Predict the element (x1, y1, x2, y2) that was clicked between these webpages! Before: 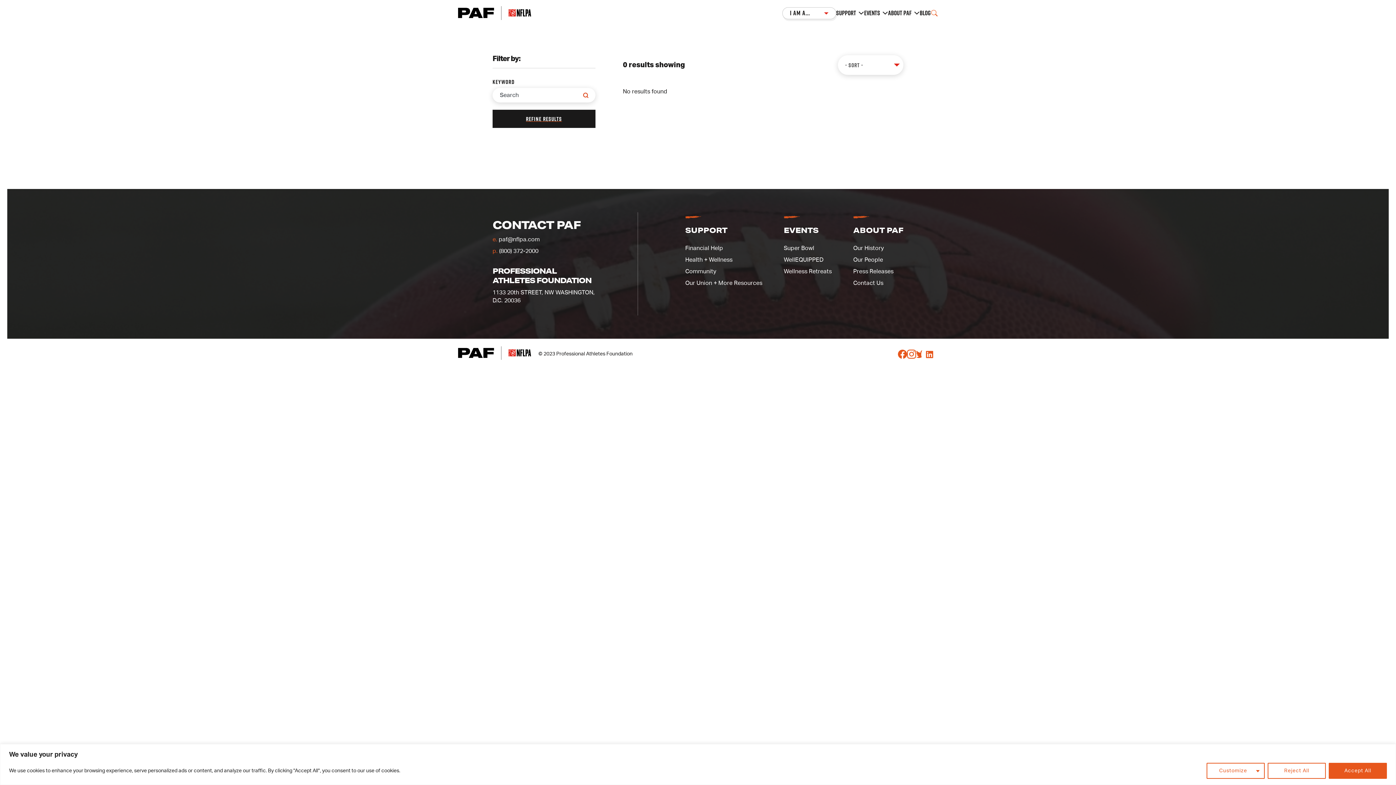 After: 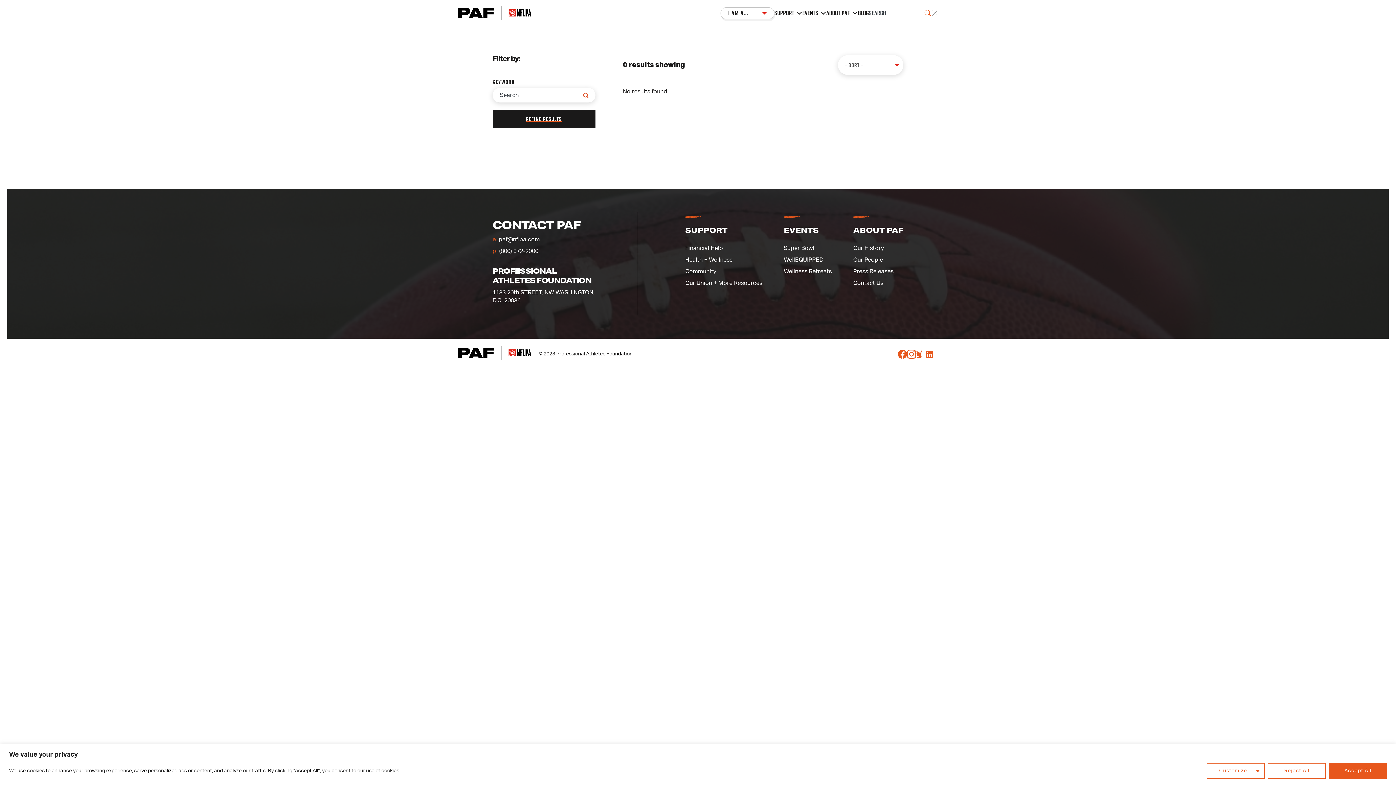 Action: bbox: (930, 9, 938, 16) label: Open Search Field